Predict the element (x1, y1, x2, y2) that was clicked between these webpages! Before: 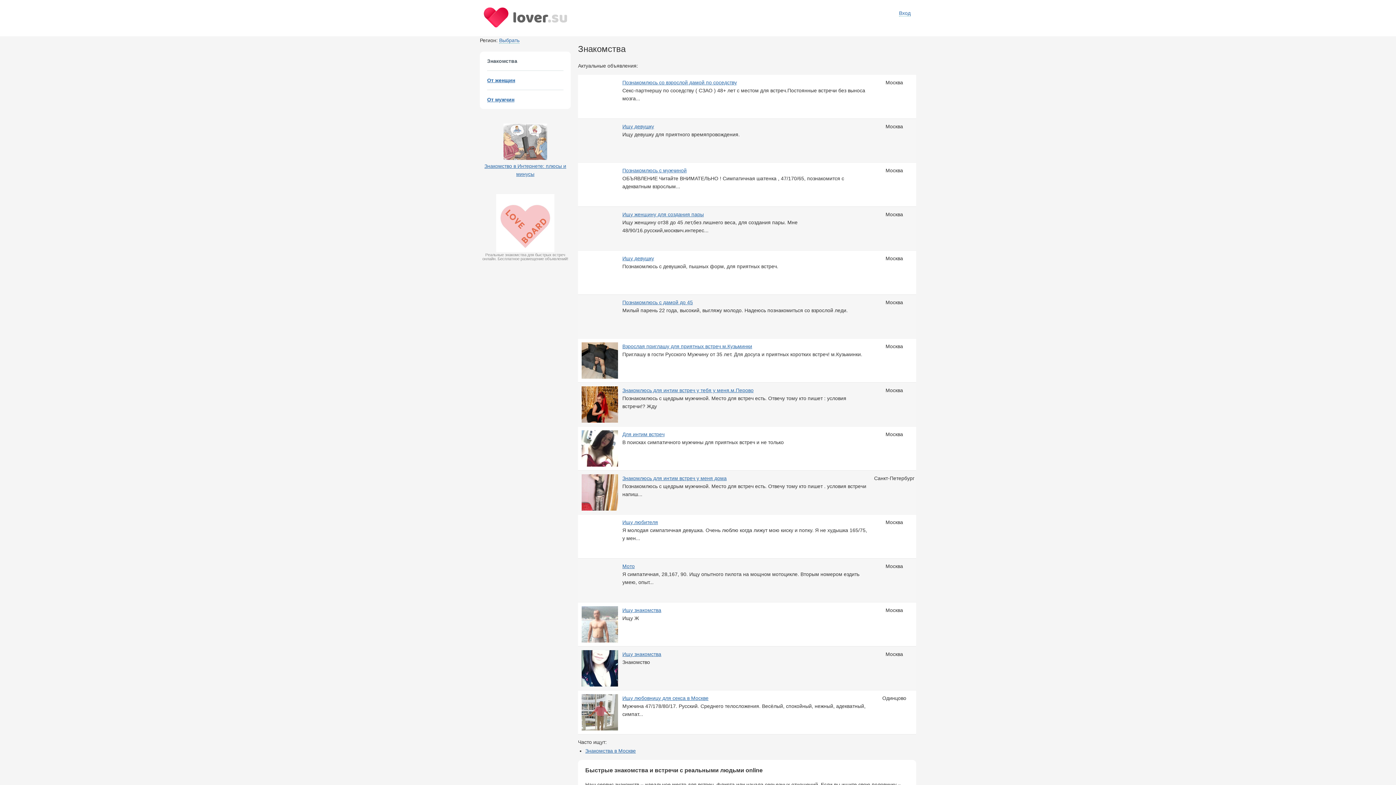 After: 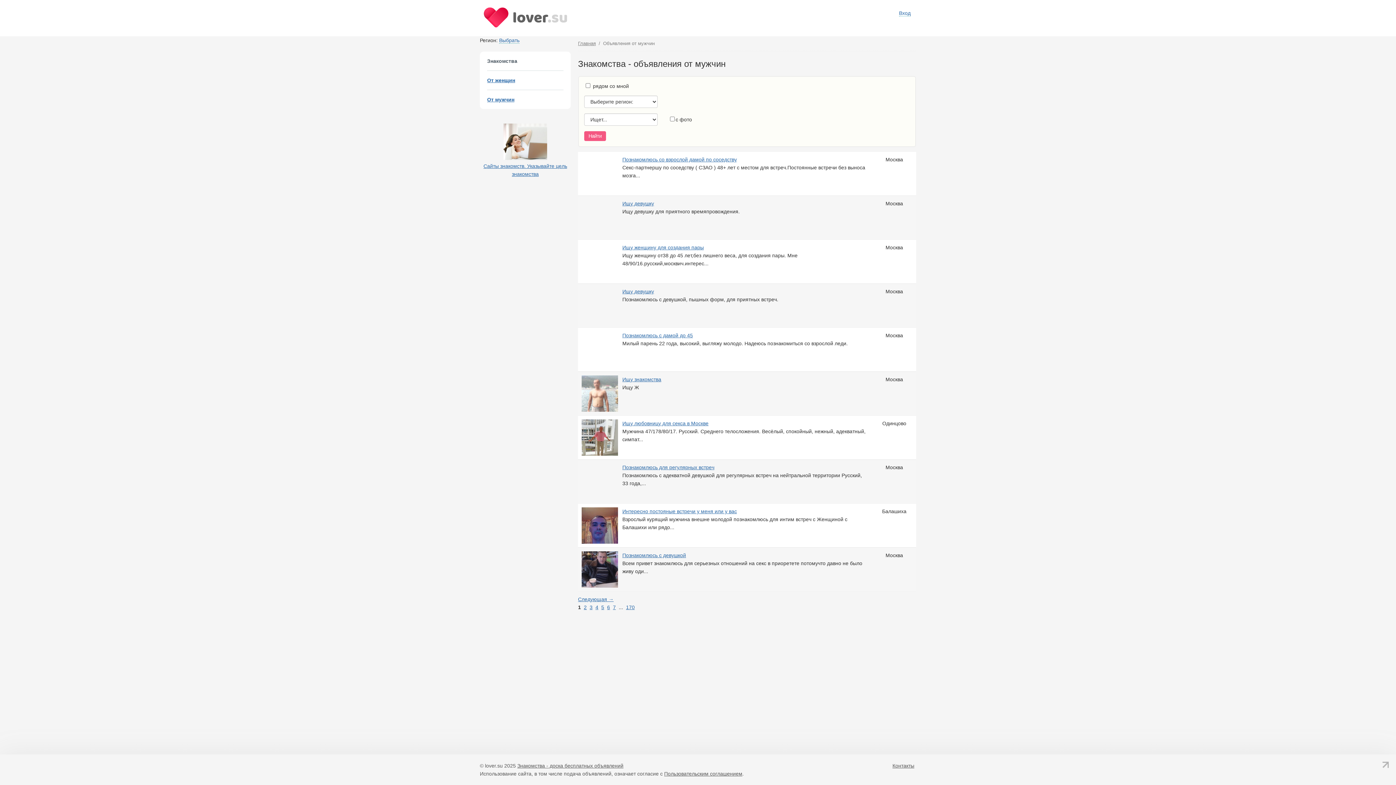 Action: bbox: (487, 96, 514, 102) label: От мужчин